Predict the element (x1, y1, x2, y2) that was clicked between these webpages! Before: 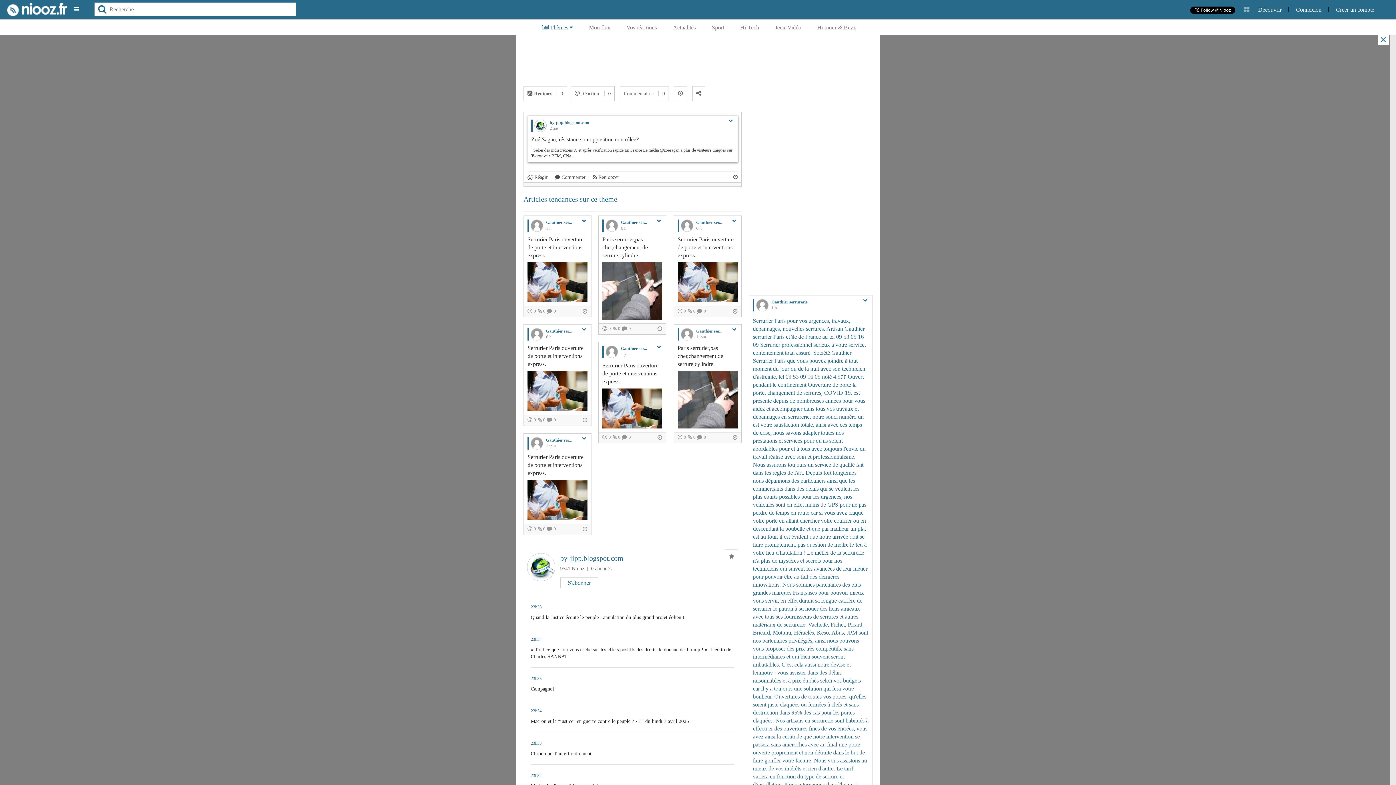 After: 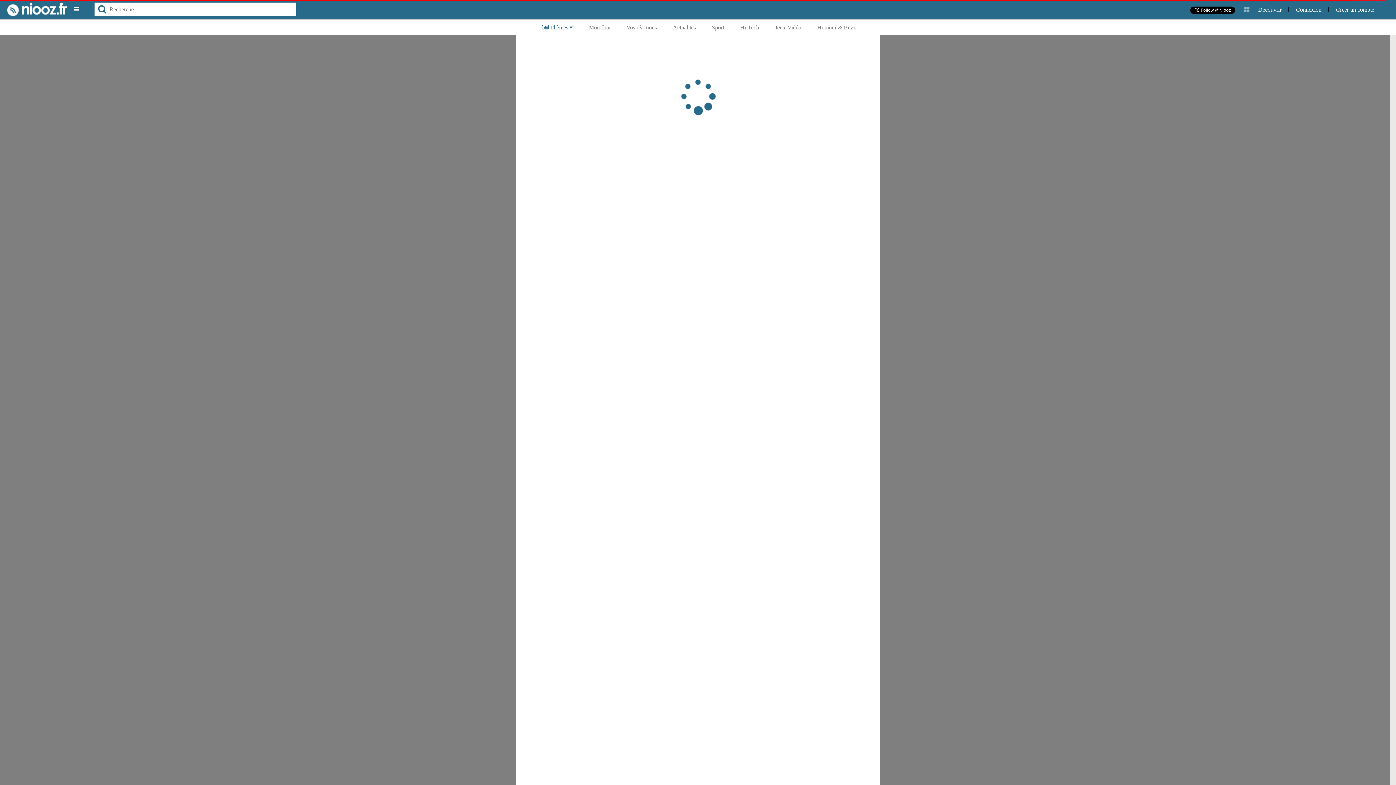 Action: label: Paris serrurier,pas cher,changement de serrure,cylindre. bbox: (677, 344, 737, 428)